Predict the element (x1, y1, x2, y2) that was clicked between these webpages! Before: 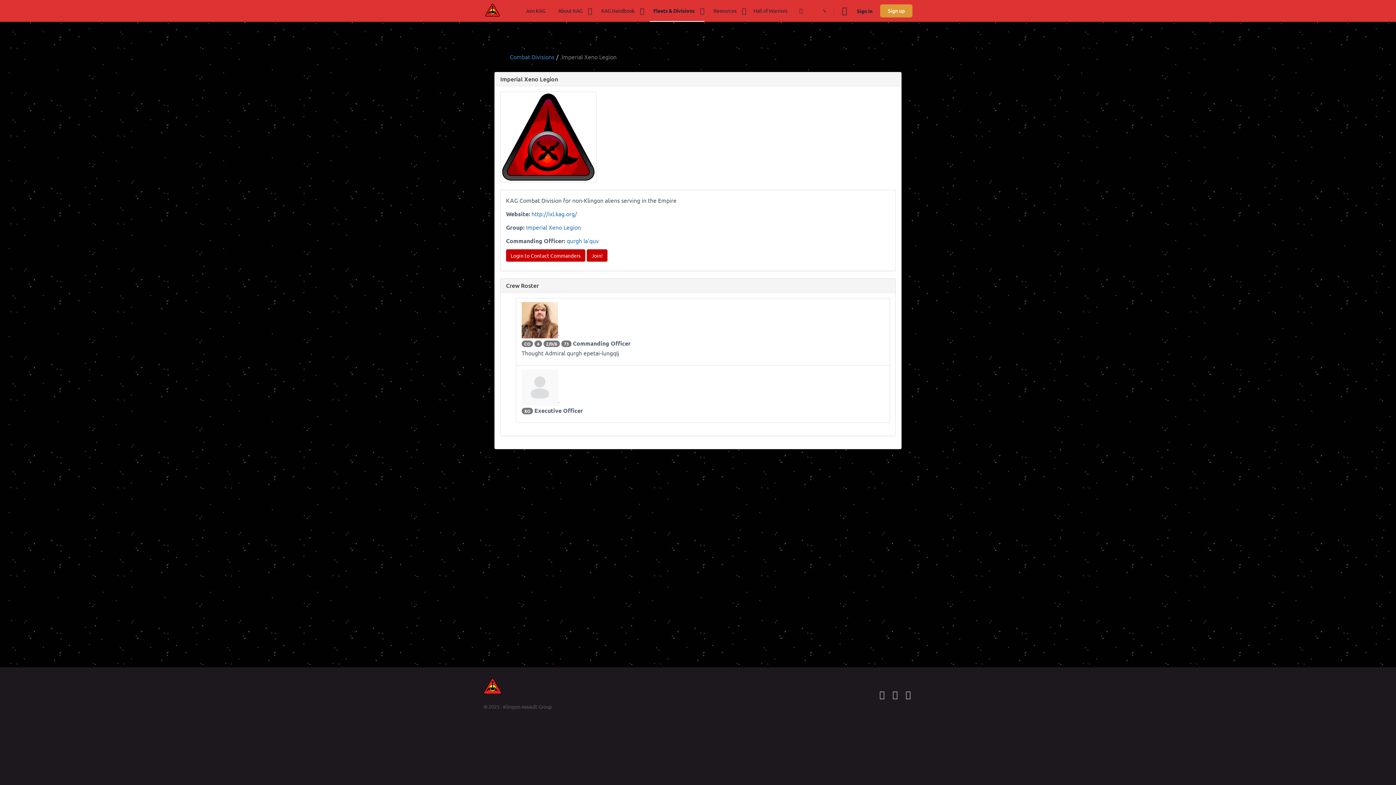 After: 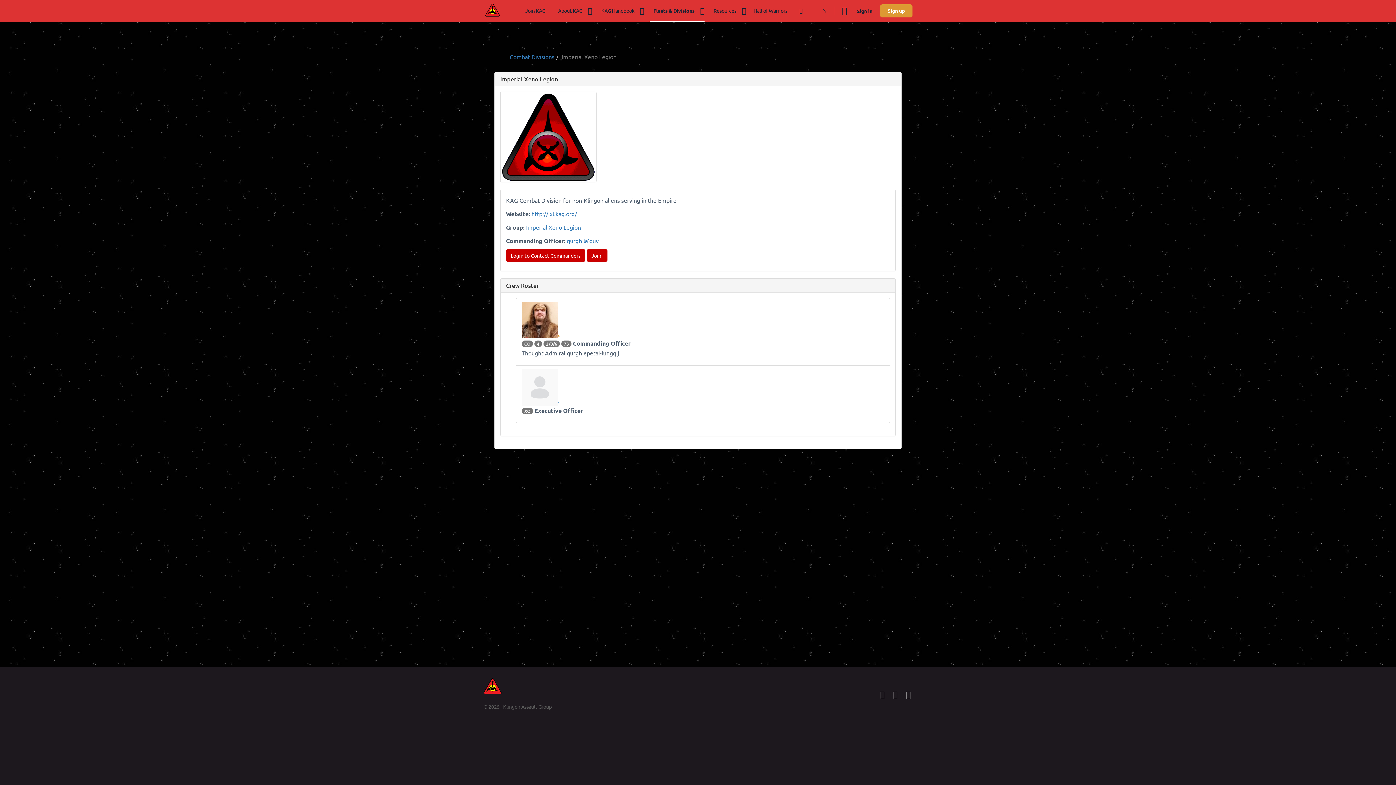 Action: bbox: (521, 329, 559, 337) label: .